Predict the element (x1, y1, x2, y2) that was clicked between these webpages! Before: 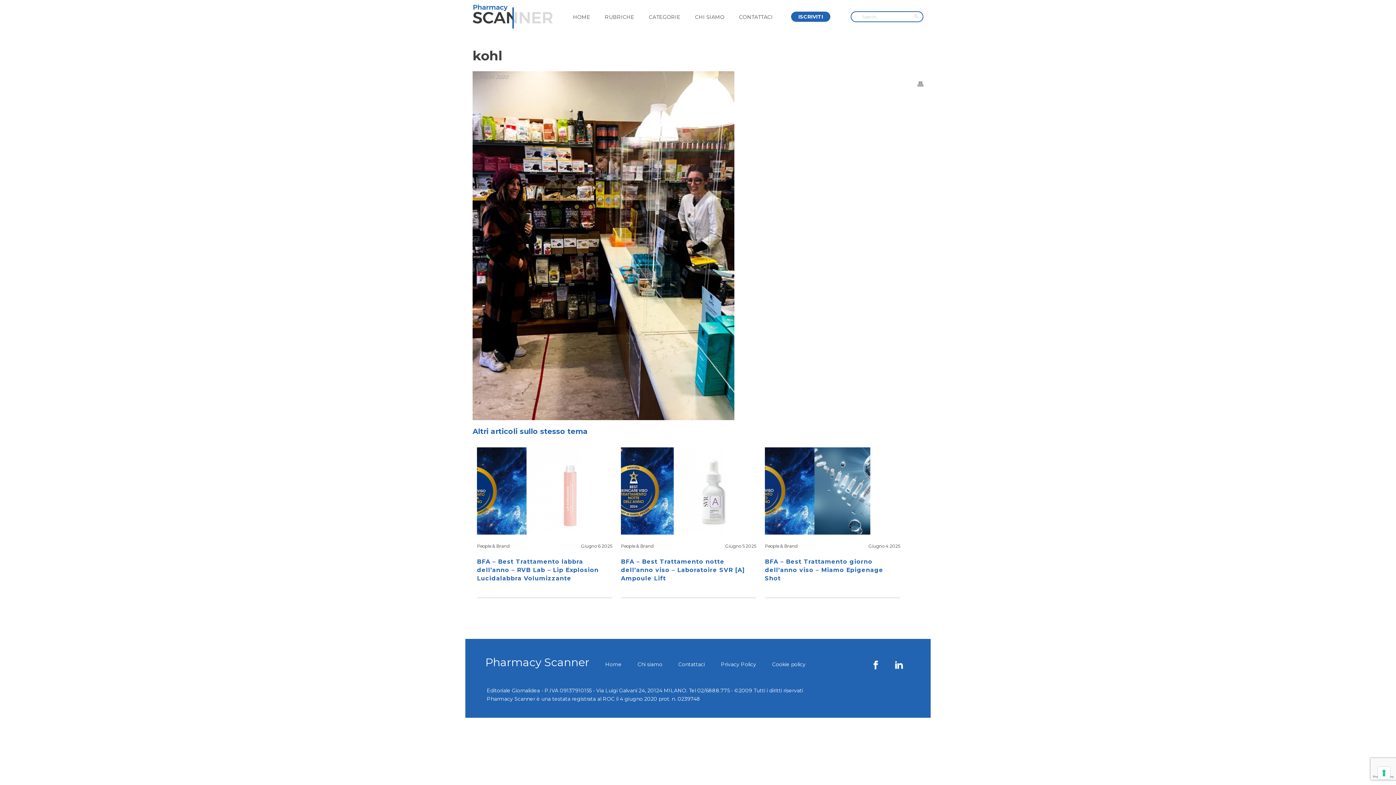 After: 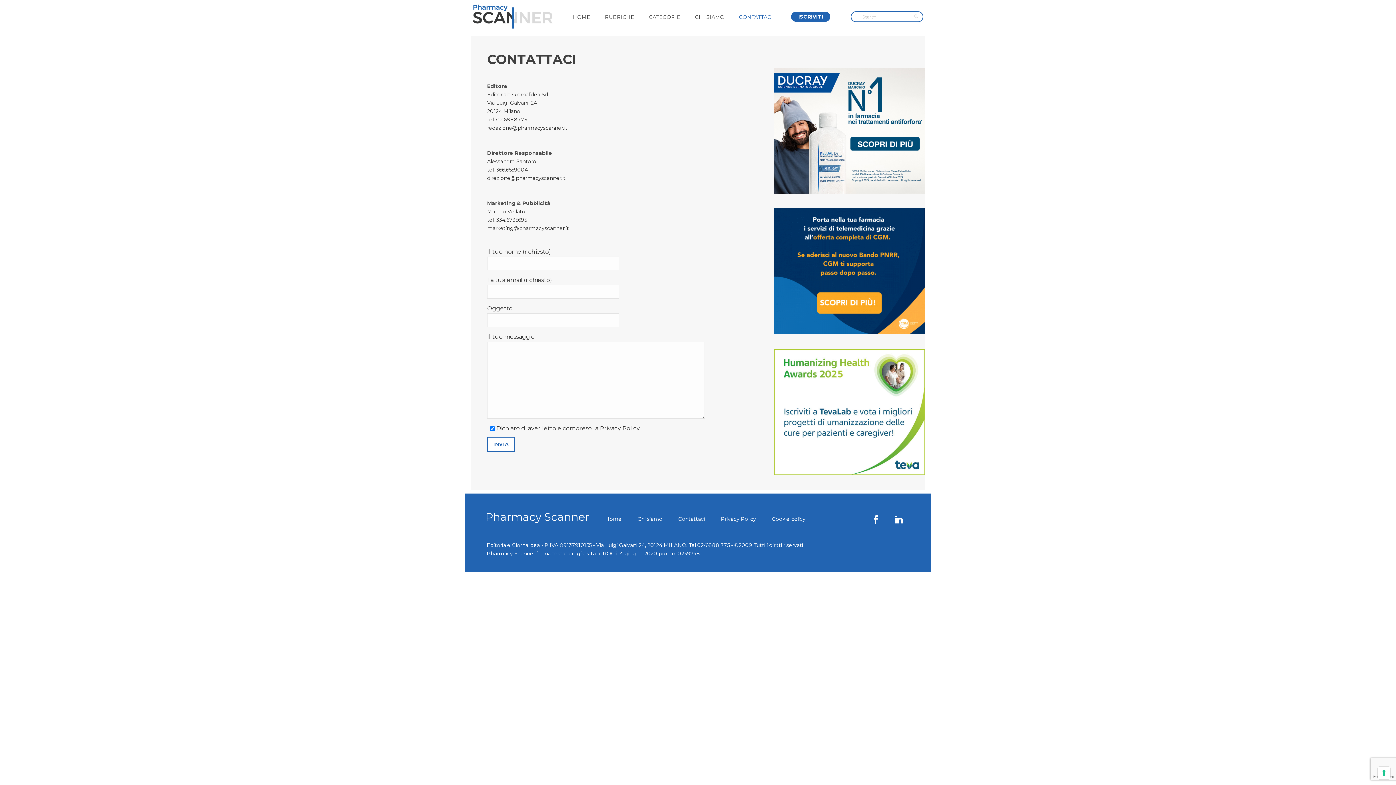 Action: bbox: (678, 661, 705, 668) label: Contattaci